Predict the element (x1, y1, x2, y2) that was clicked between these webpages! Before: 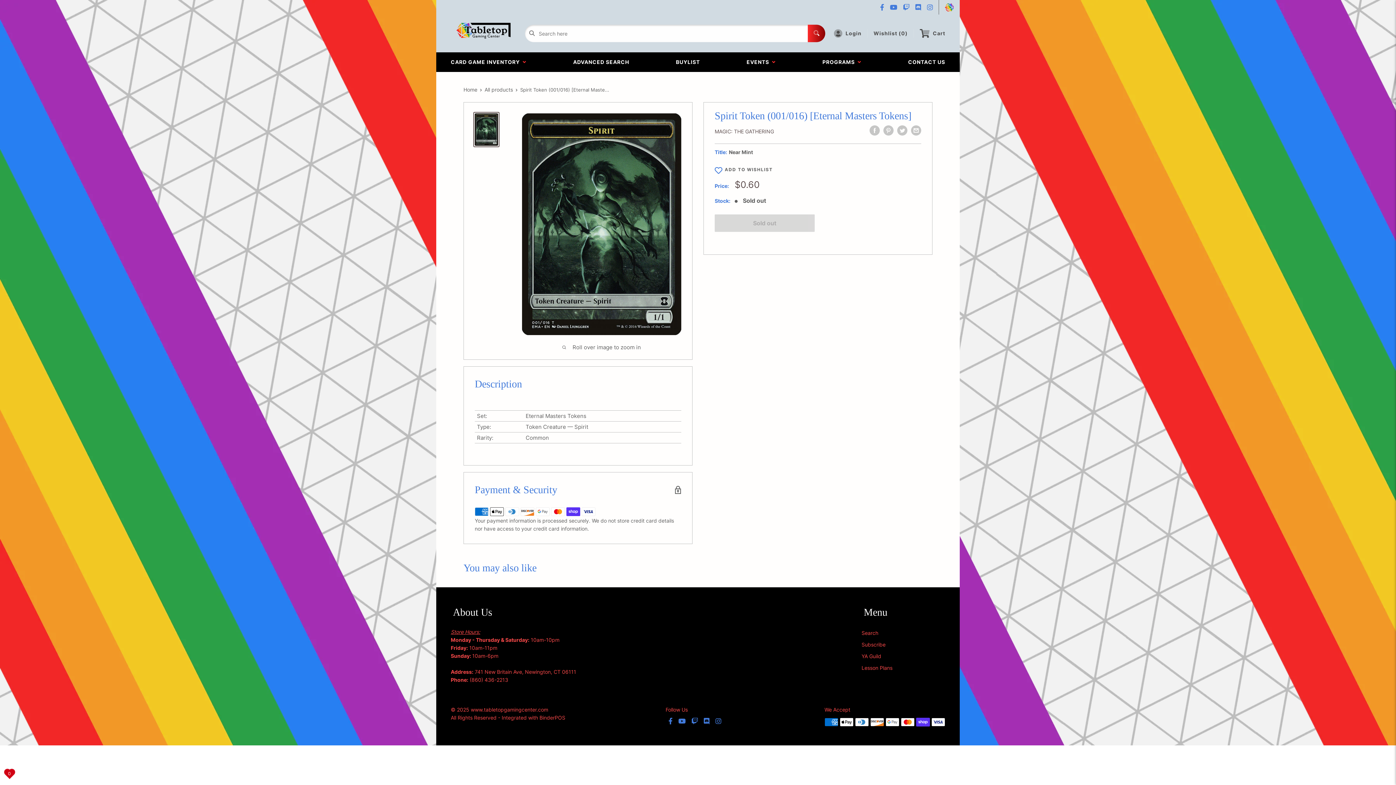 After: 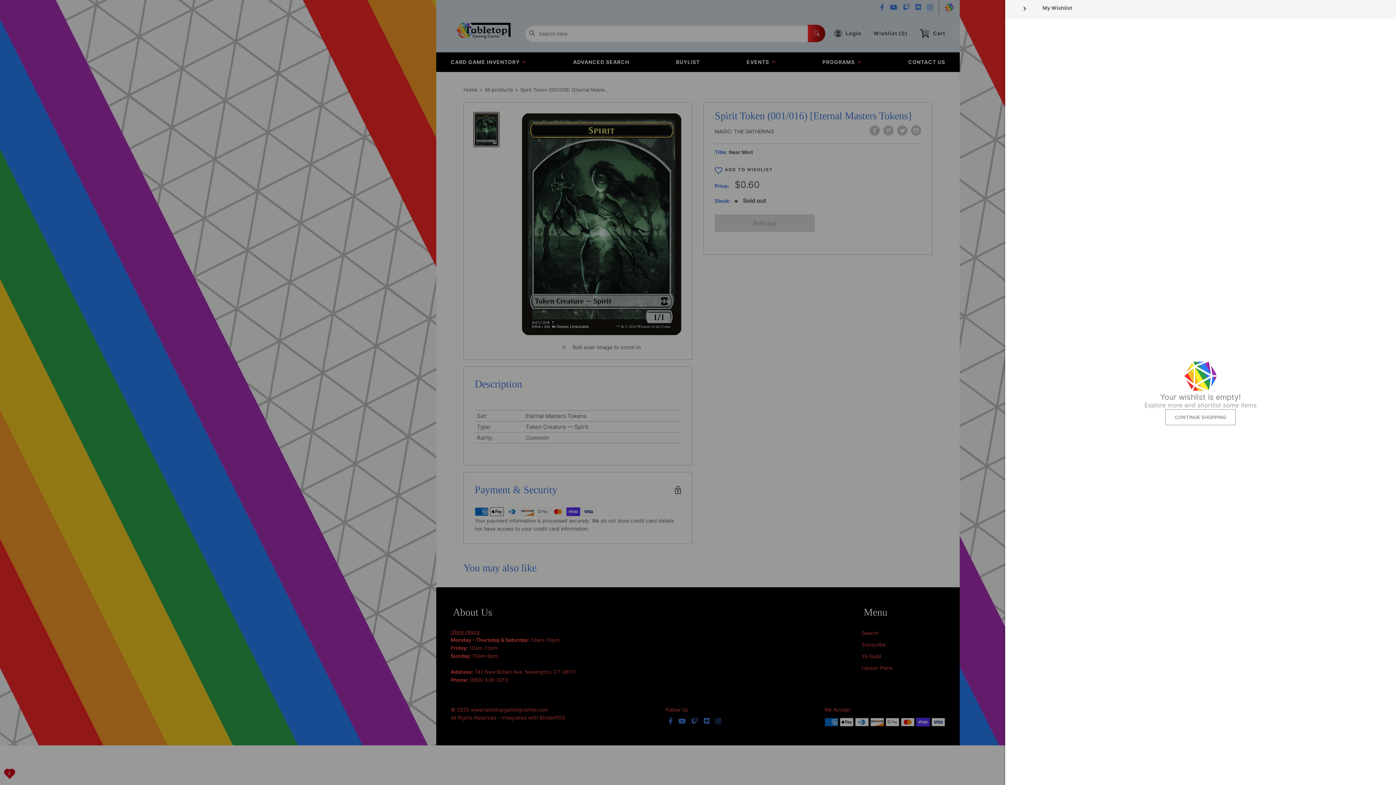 Action: label: Wishlist (
0
) bbox: (873, 29, 908, 37)